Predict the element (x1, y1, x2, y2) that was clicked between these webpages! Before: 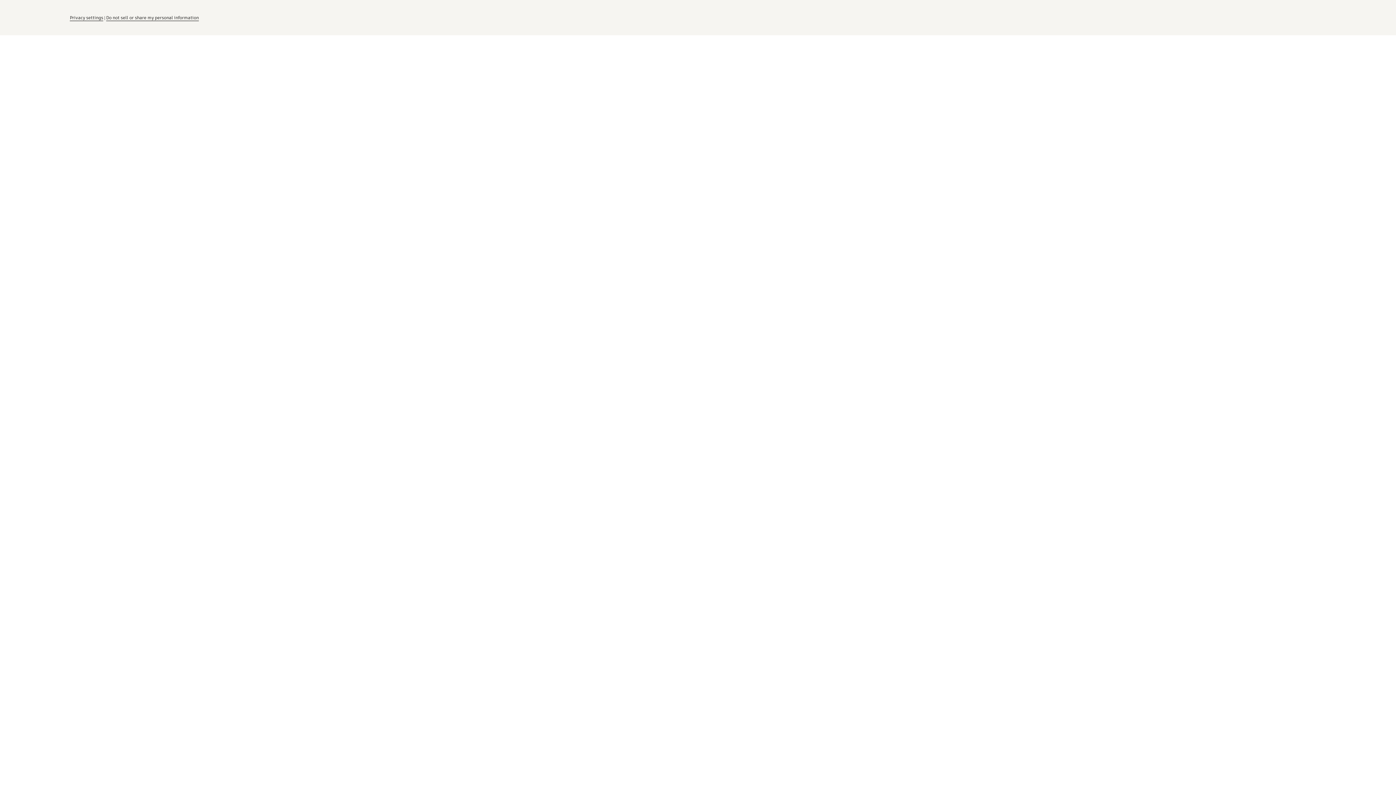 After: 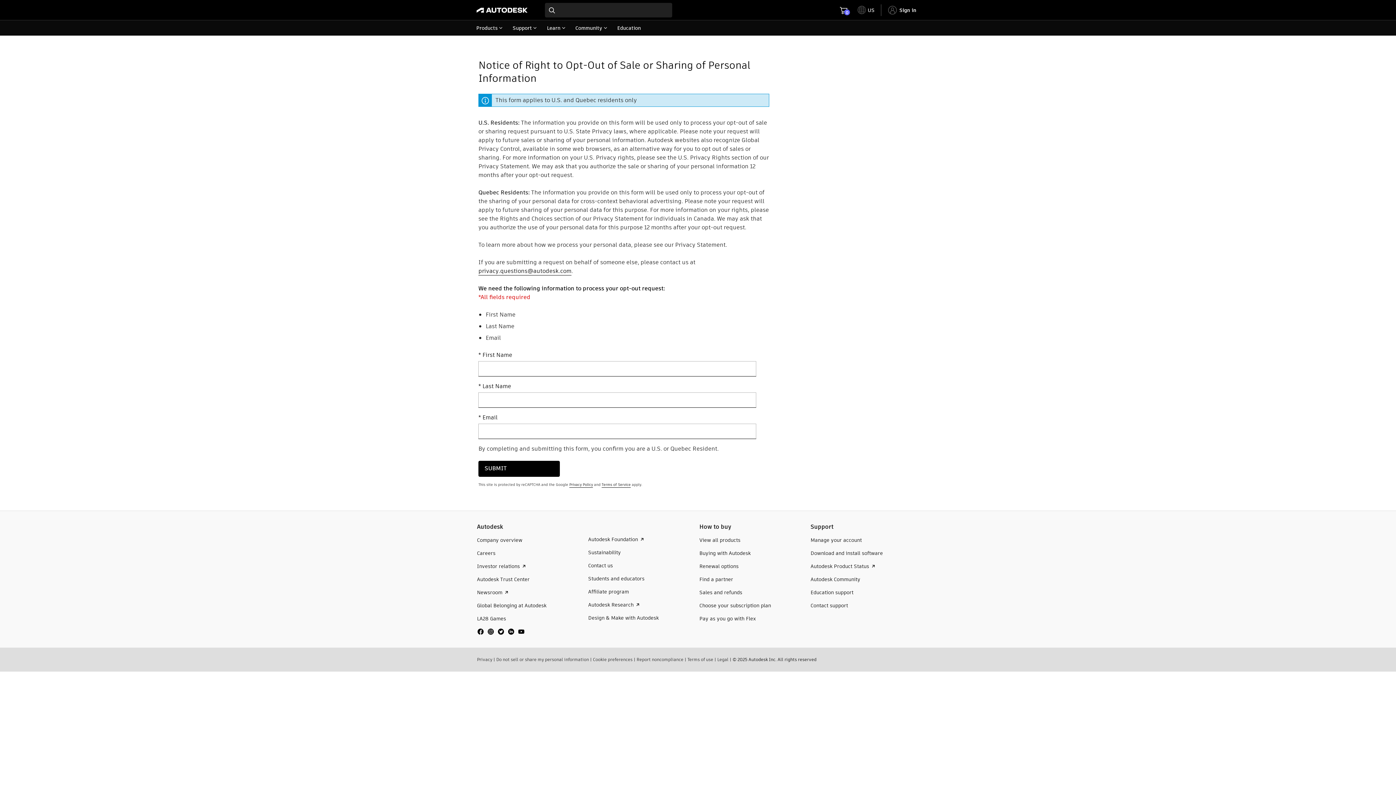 Action: label: Do not sell or share my personal information bbox: (106, 14, 198, 21)